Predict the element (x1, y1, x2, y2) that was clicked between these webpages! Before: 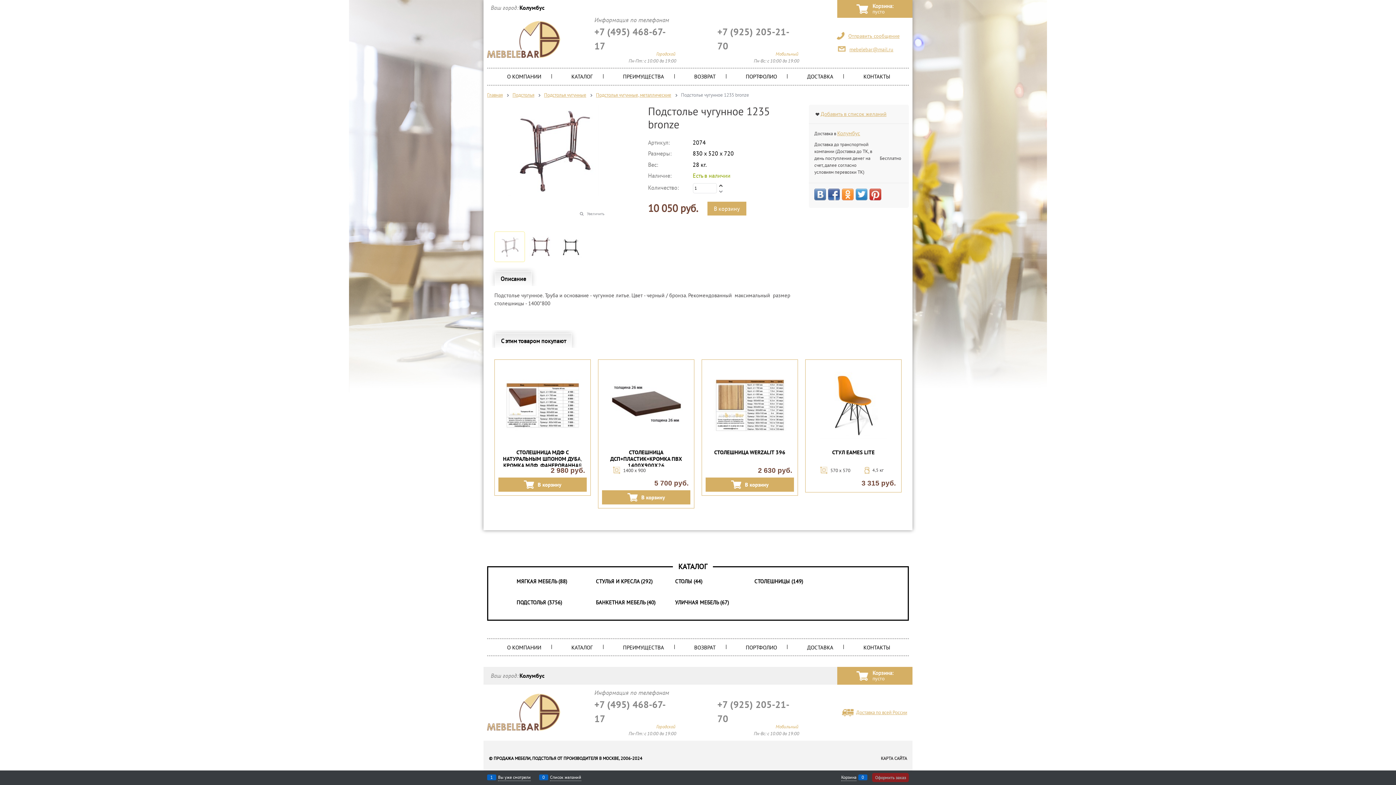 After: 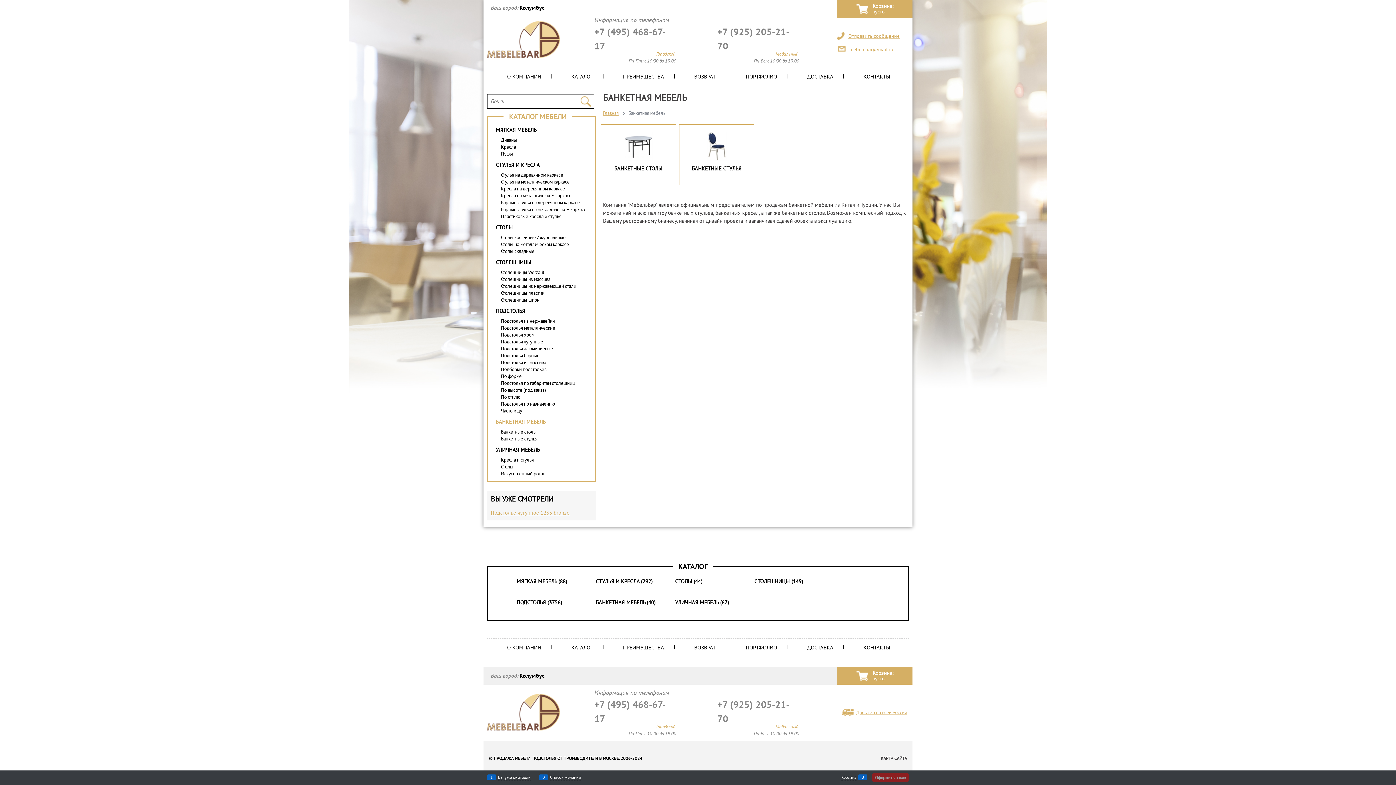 Action: label: БАНКЕТНАЯ МЕБЕЛЬ (40) bbox: (592, 595, 670, 610)